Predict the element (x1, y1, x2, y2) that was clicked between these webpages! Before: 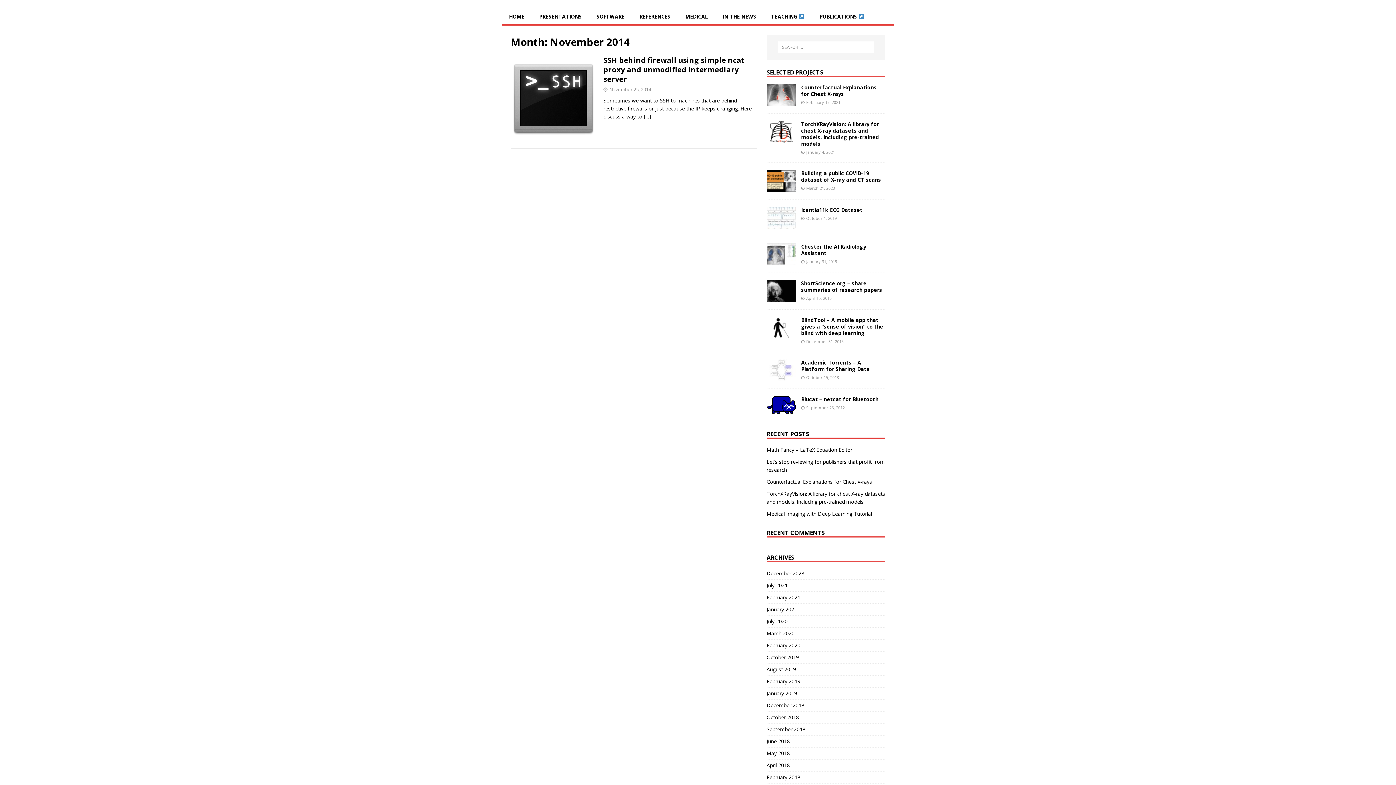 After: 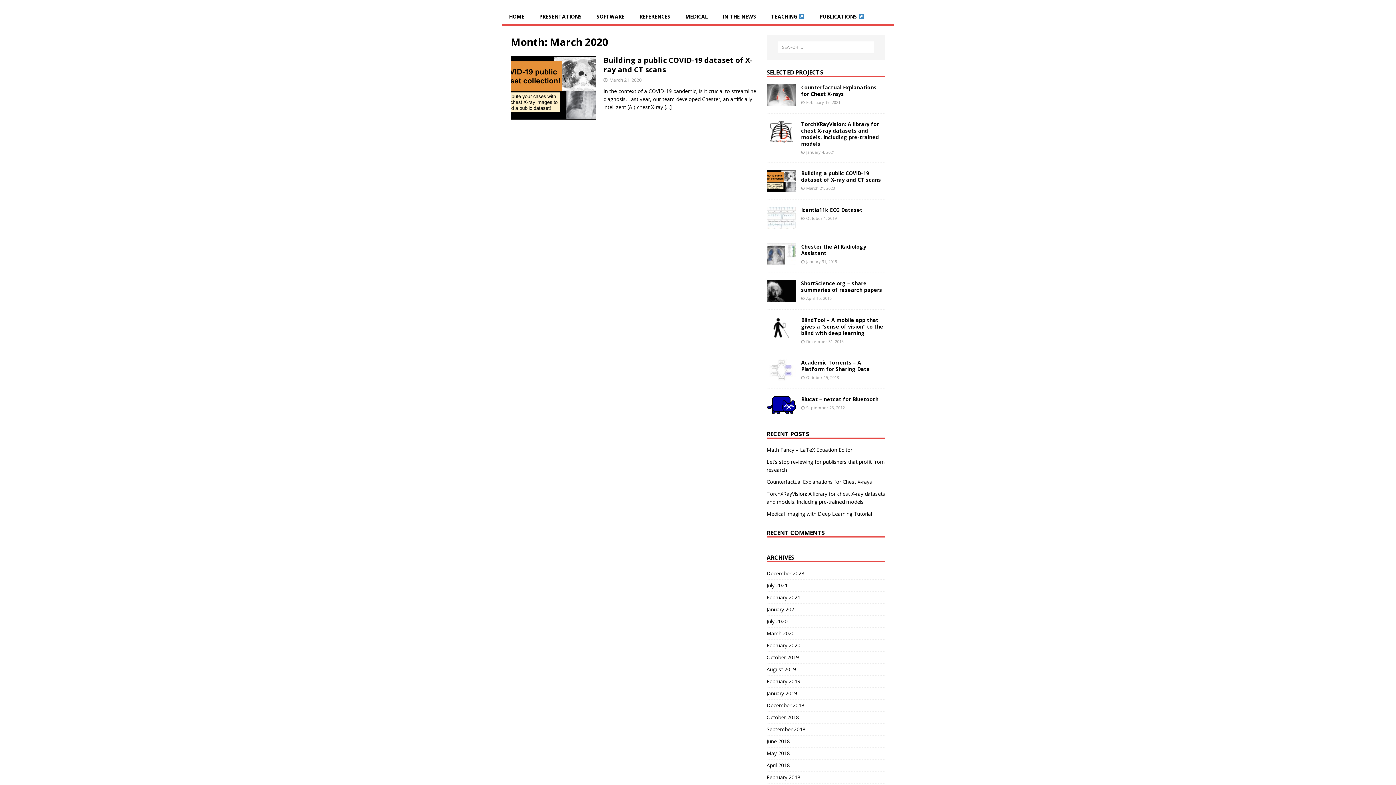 Action: bbox: (766, 627, 885, 639) label: March 2020